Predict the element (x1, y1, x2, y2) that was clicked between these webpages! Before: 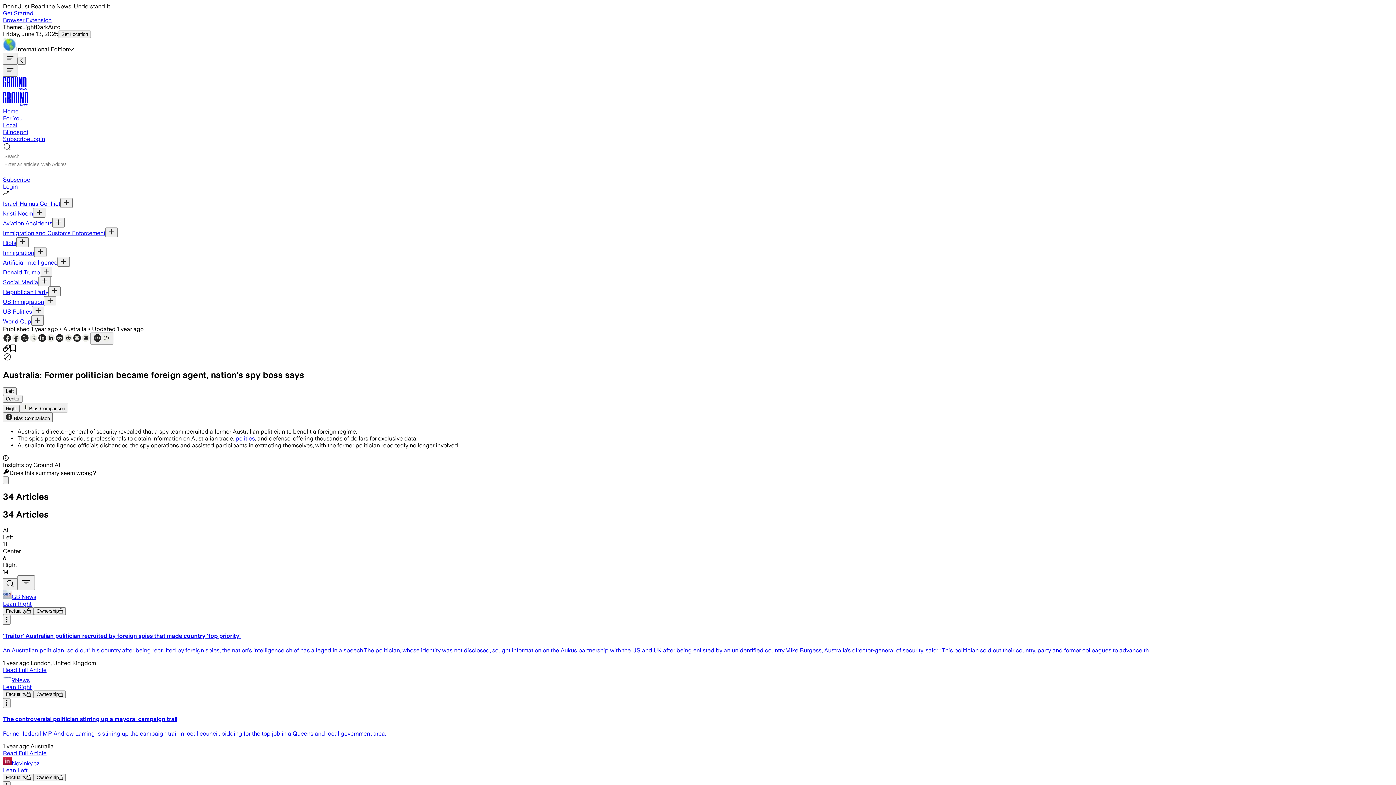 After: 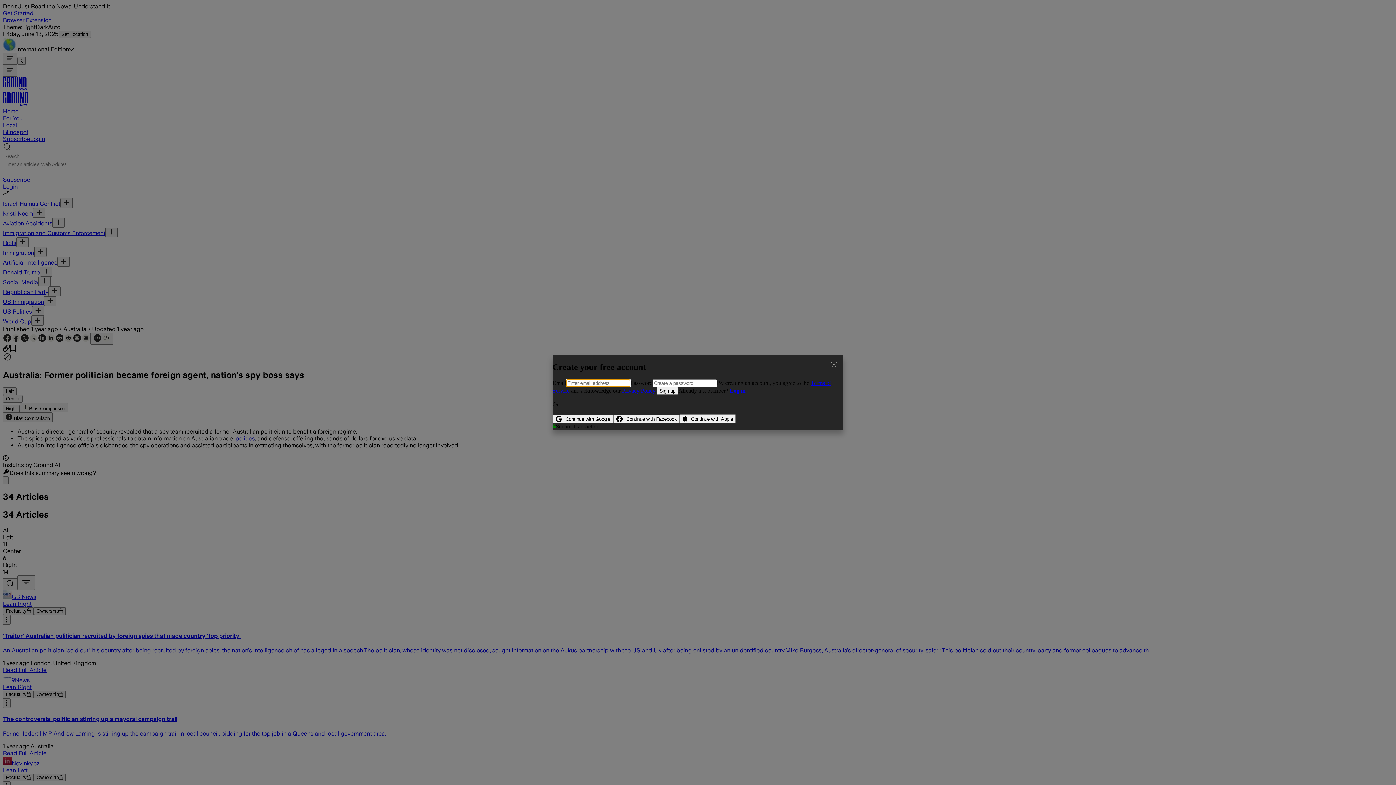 Action: bbox: (38, 276, 50, 286)